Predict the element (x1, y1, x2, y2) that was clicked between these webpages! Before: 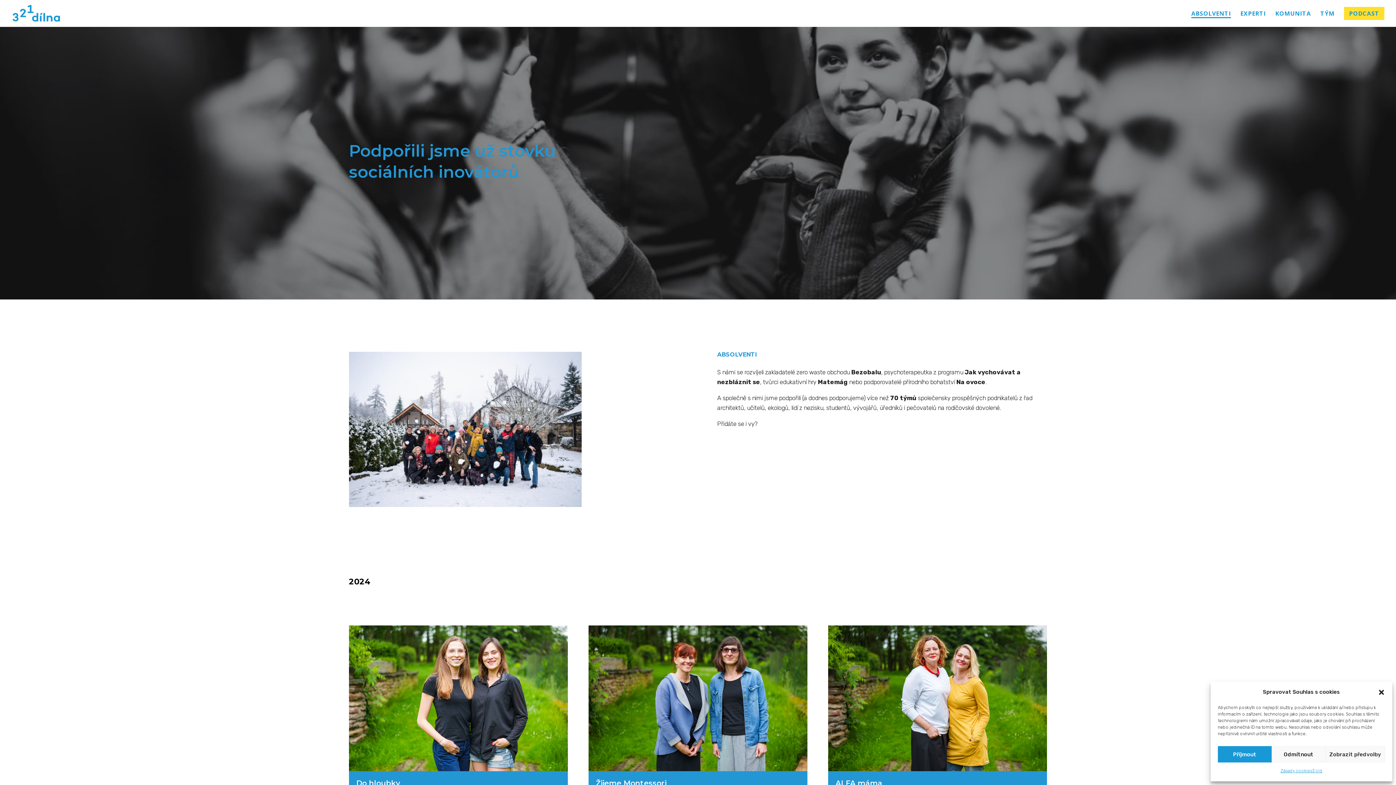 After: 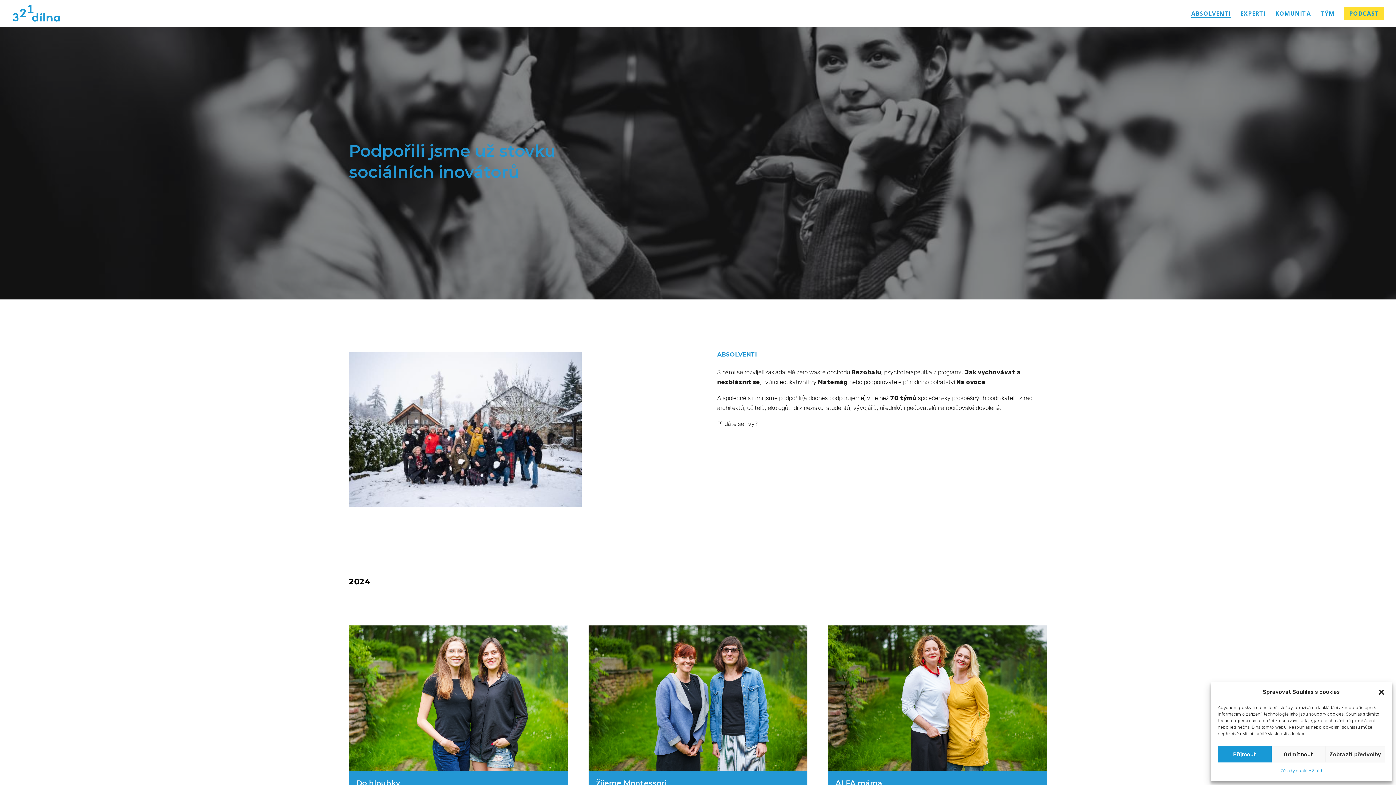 Action: bbox: (828, 765, 1047, 773)